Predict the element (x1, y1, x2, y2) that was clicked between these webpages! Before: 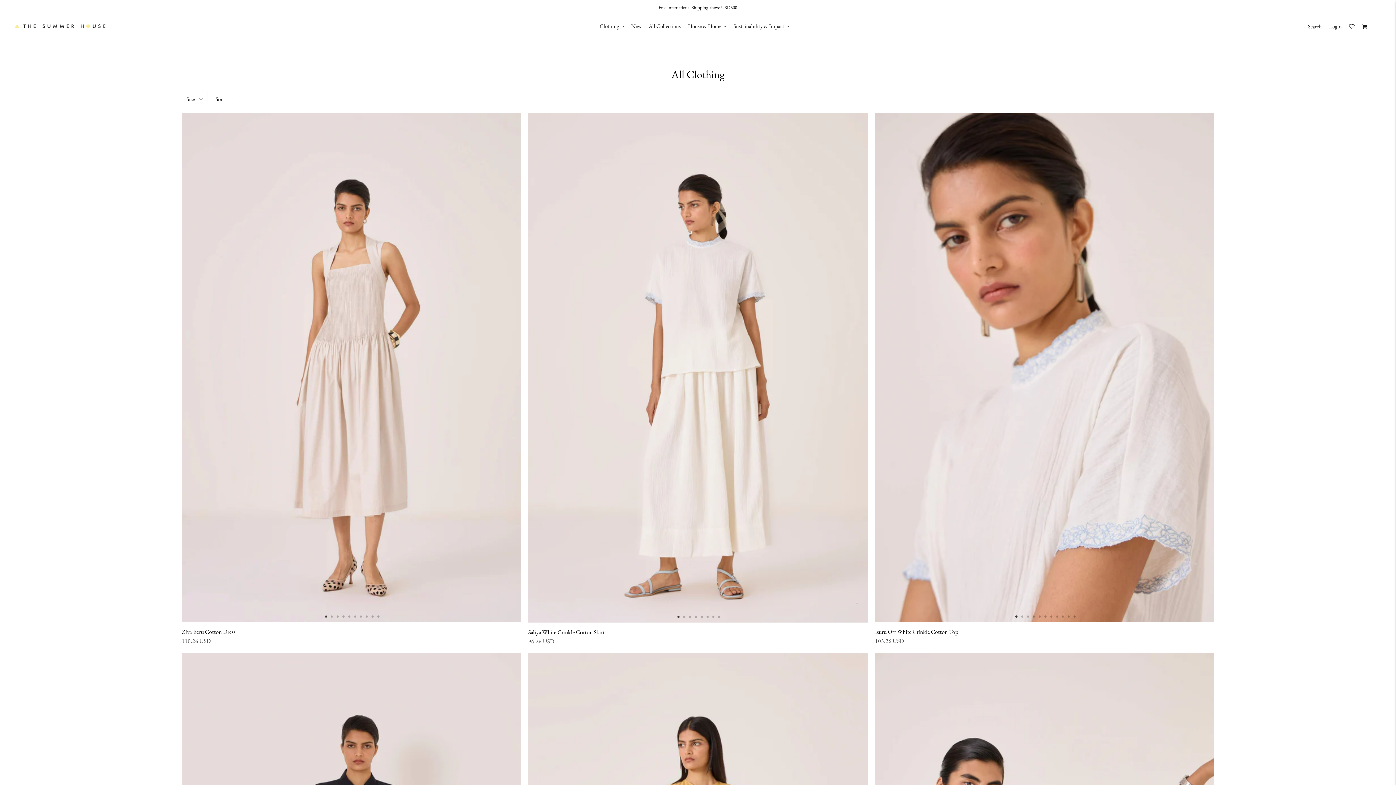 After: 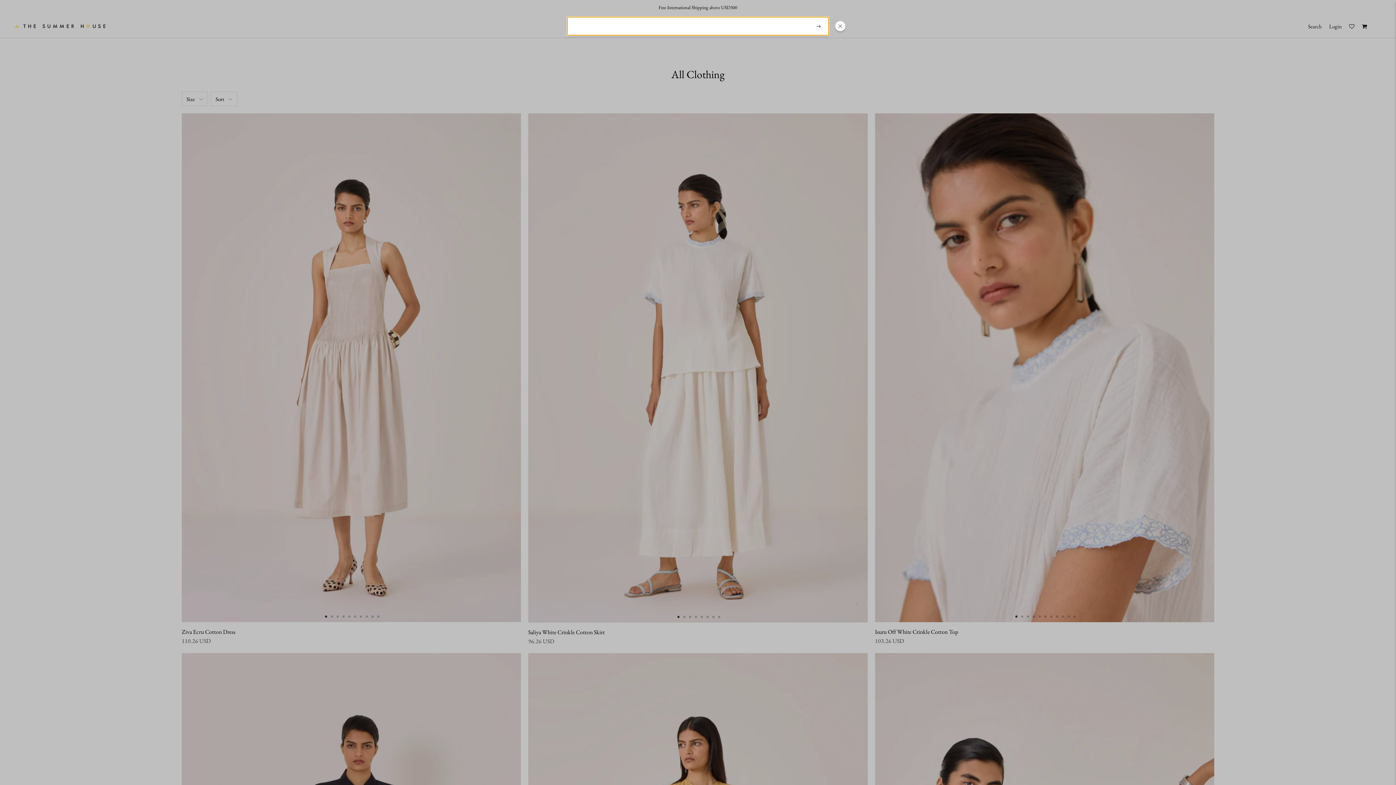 Action: bbox: (1308, 18, 1322, 34) label: Search